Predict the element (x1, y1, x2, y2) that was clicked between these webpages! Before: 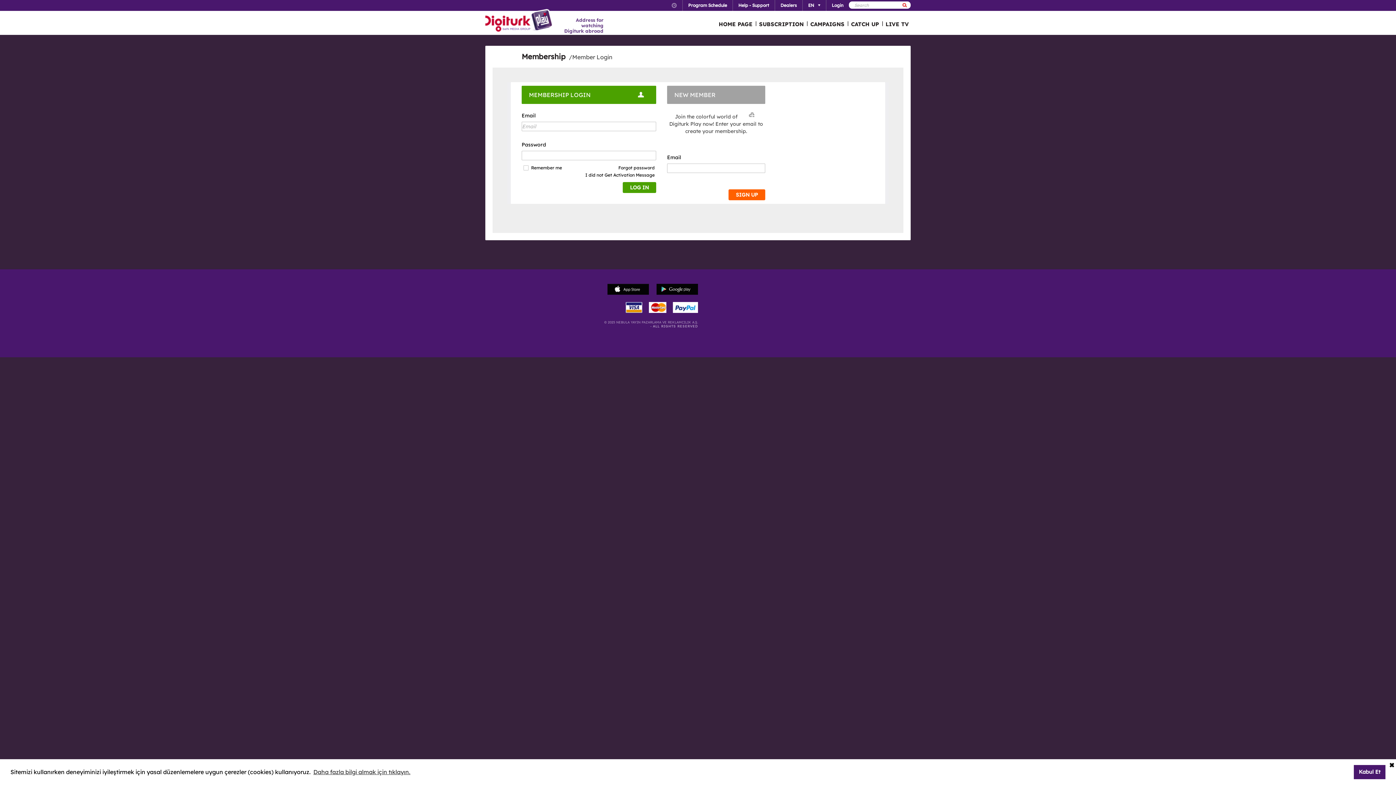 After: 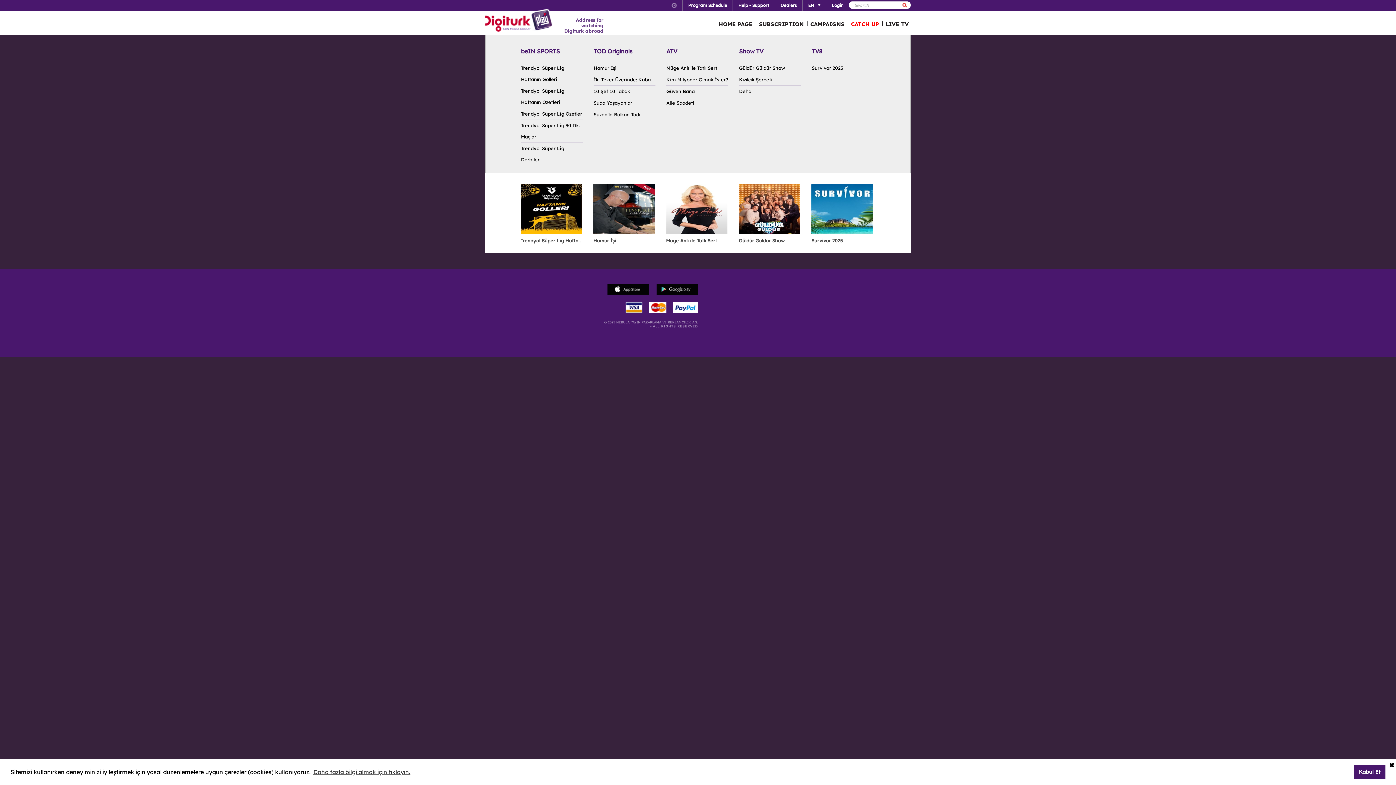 Action: bbox: (847, 12, 882, 34) label: CATCH UP